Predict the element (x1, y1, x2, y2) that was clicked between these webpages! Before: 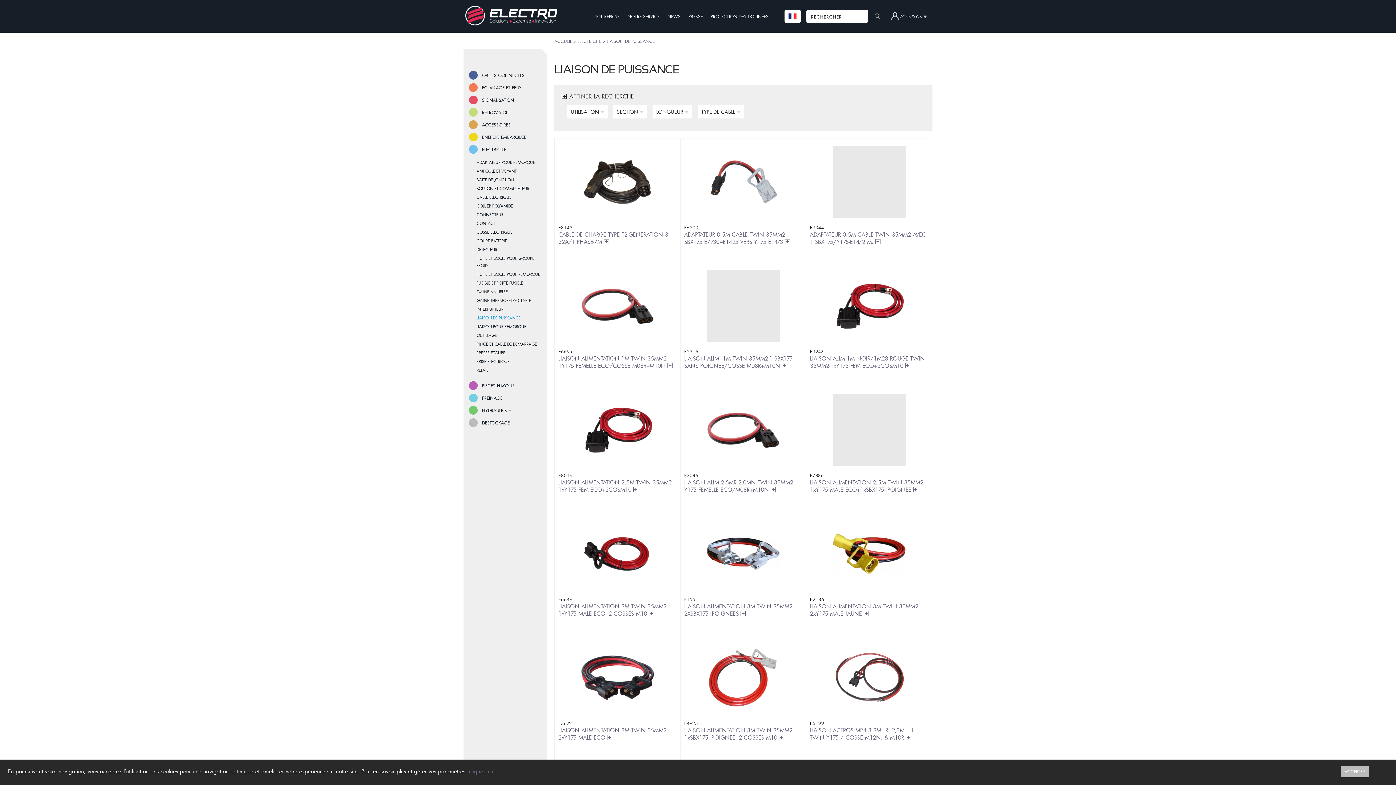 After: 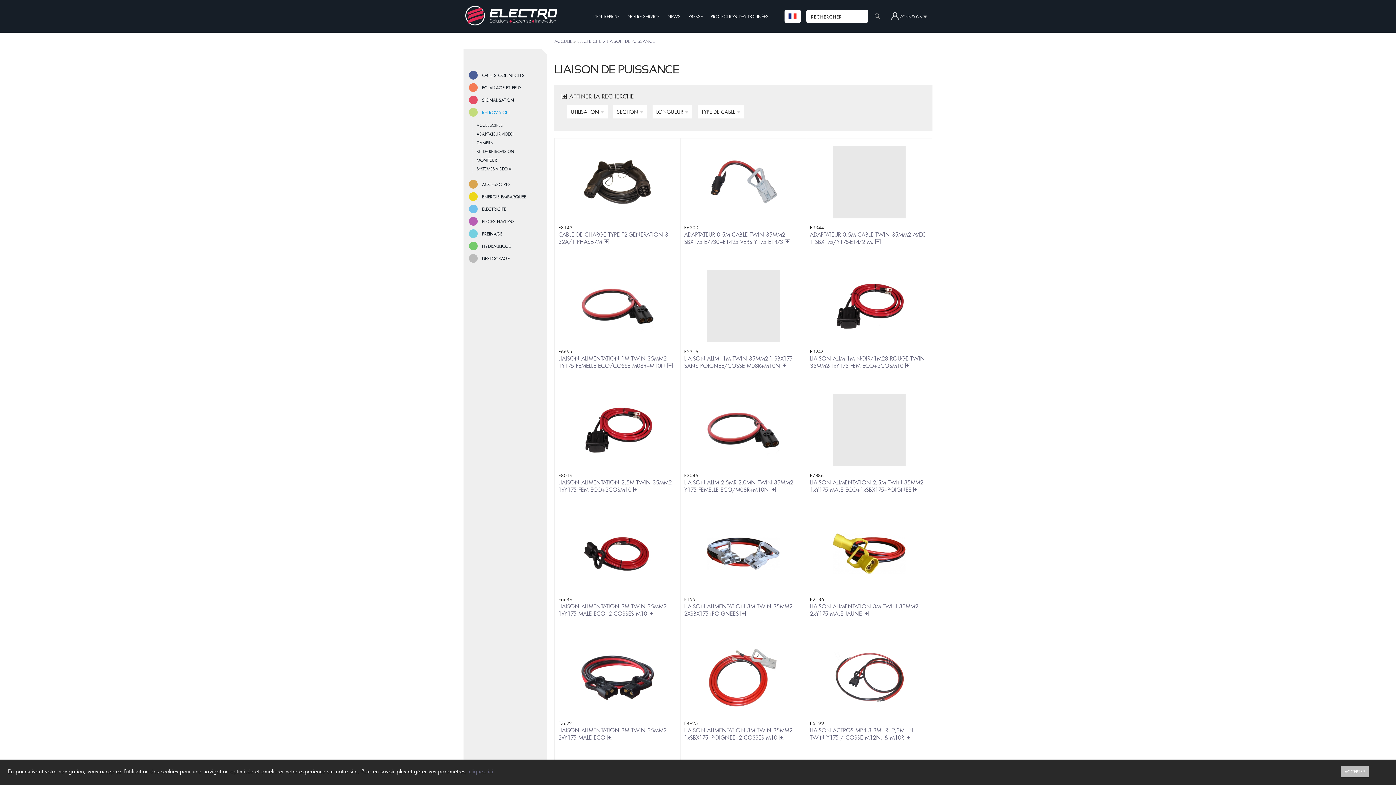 Action: label: RETROVISION bbox: (478, 109, 509, 115)